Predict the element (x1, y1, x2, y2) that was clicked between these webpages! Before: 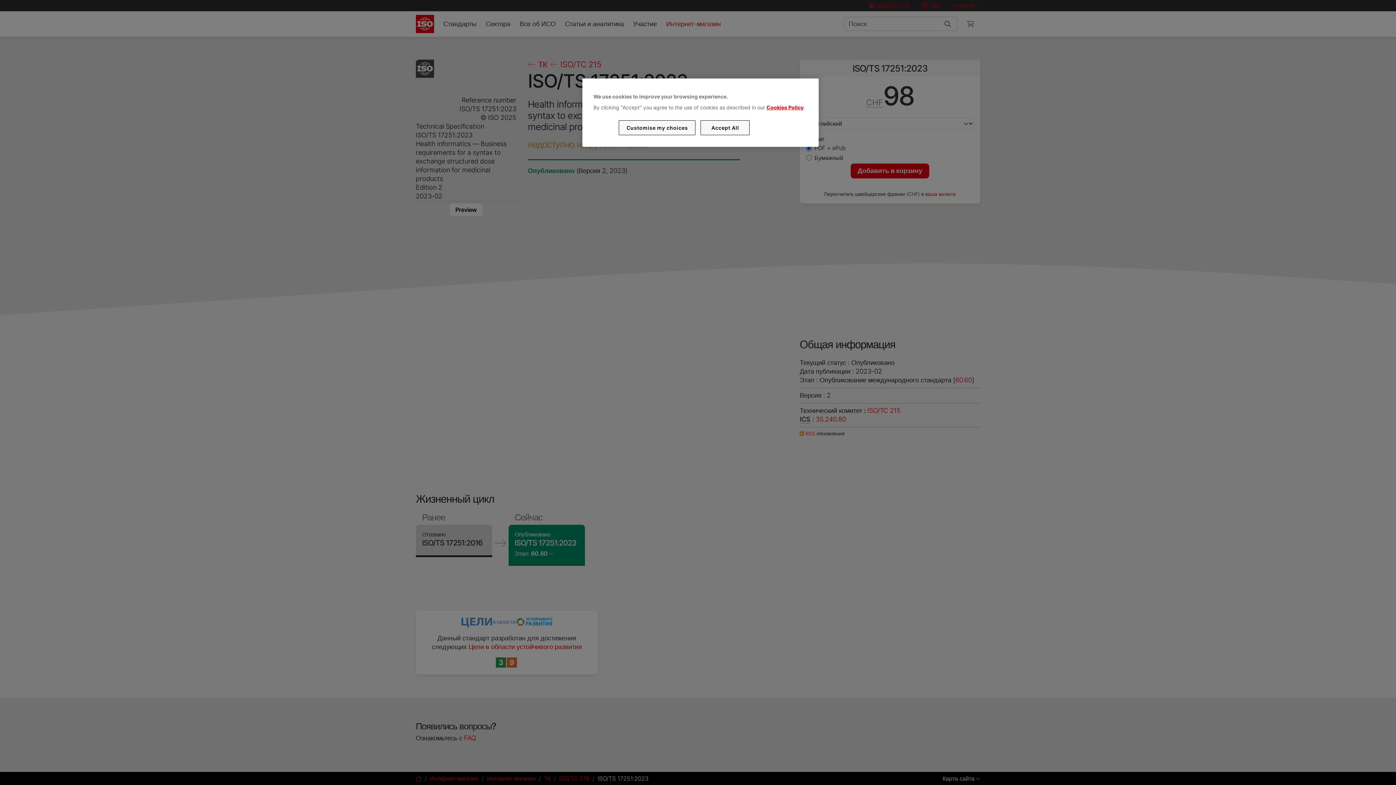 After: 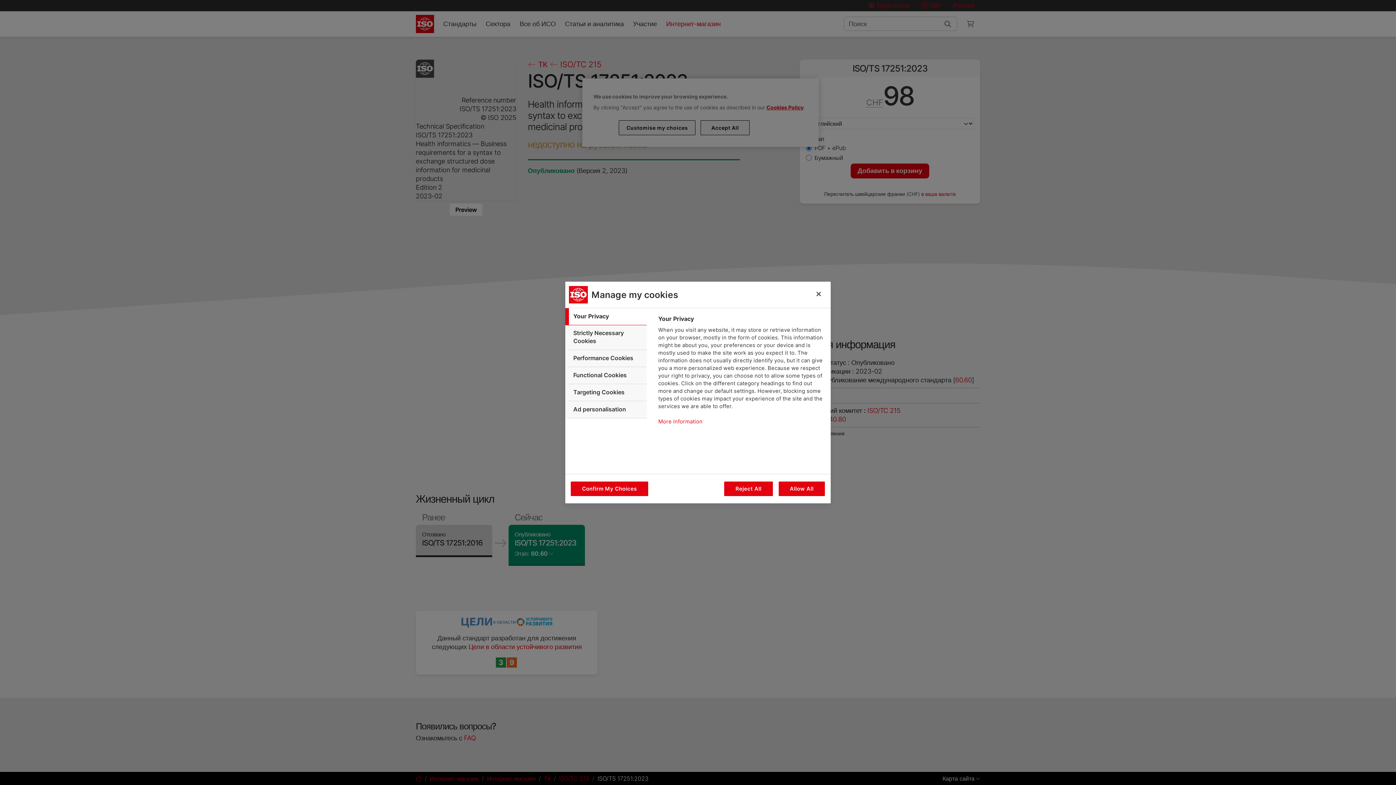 Action: bbox: (619, 120, 695, 135) label: Customise my choices